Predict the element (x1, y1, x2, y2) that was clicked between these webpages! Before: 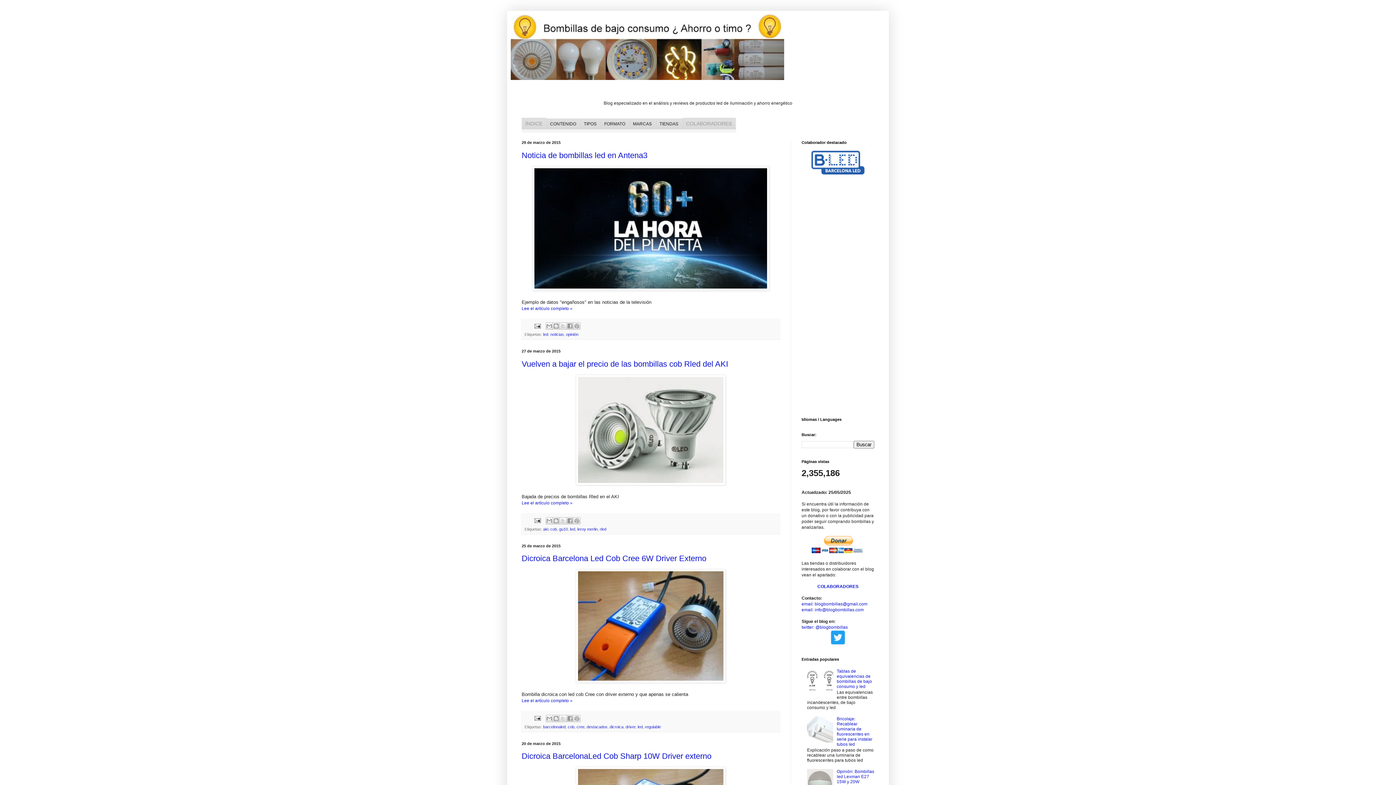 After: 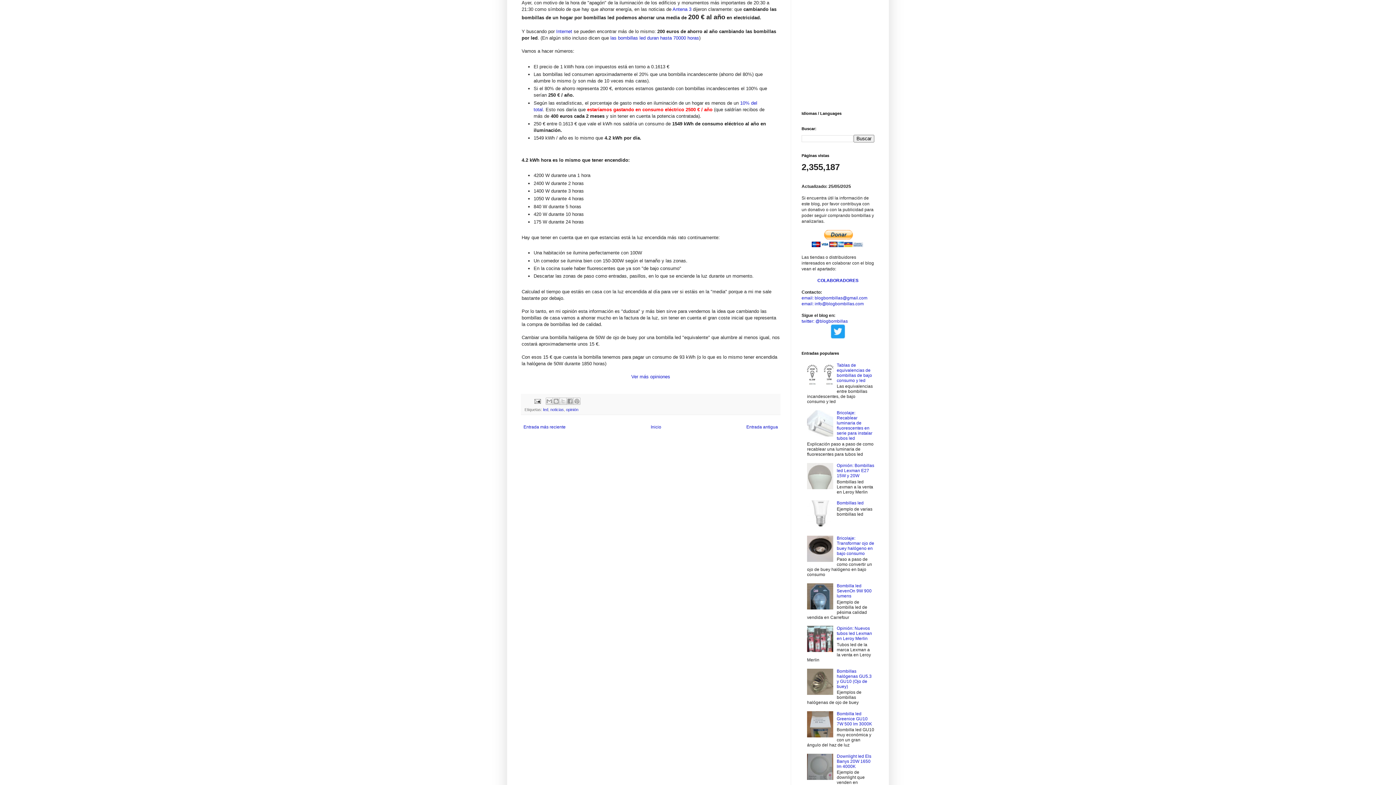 Action: bbox: (521, 306, 572, 311) label: Lee el artículo completo »